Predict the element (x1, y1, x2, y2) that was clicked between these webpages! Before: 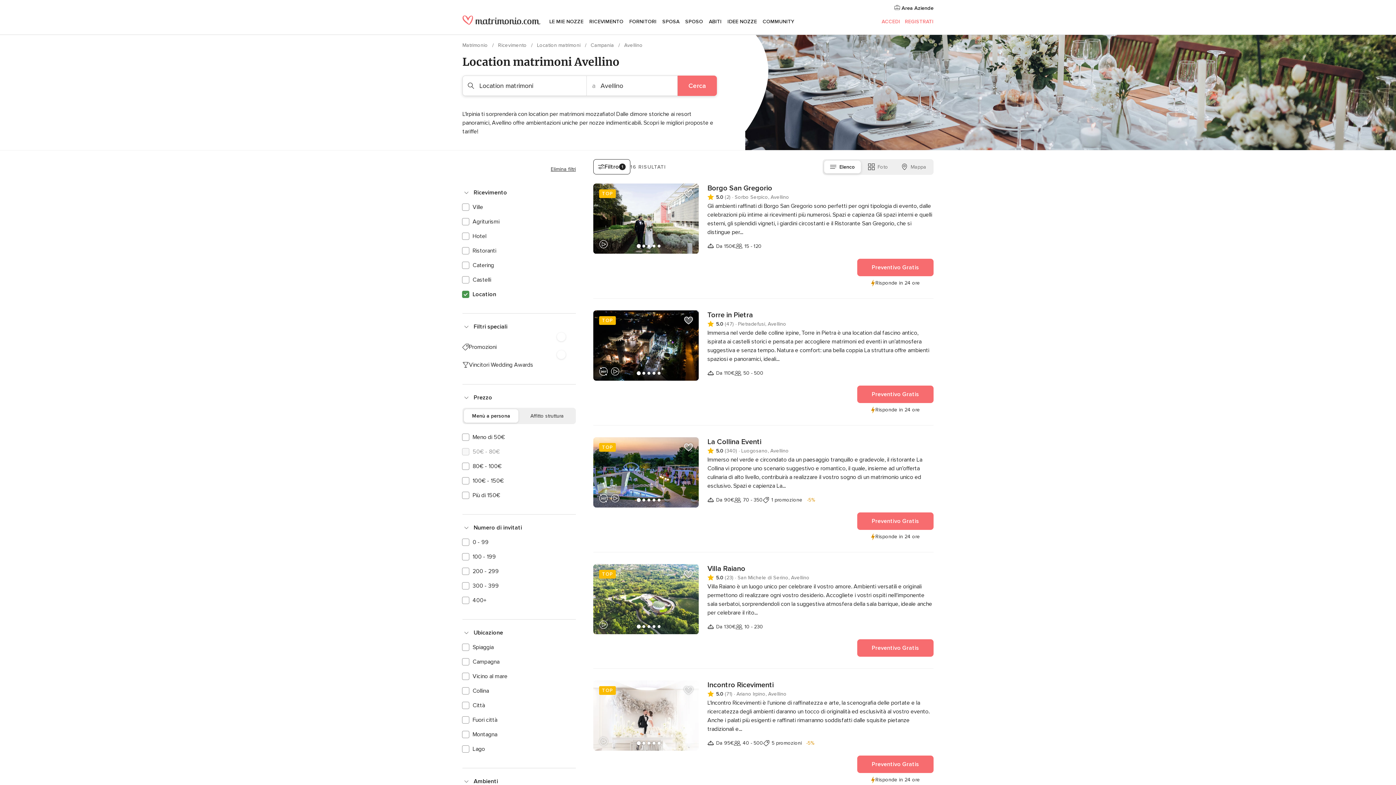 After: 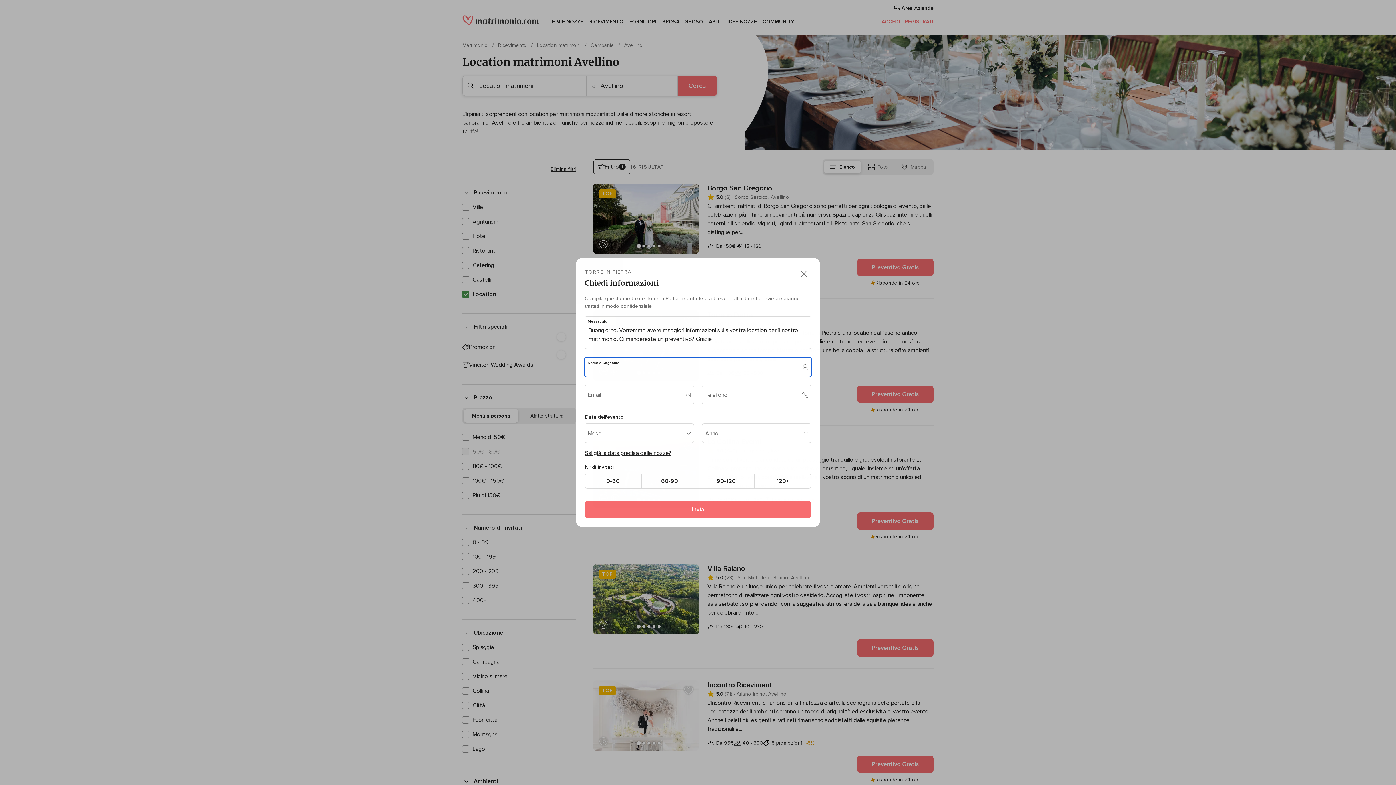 Action: bbox: (857, 385, 933, 403) label: Preventivo Gratis